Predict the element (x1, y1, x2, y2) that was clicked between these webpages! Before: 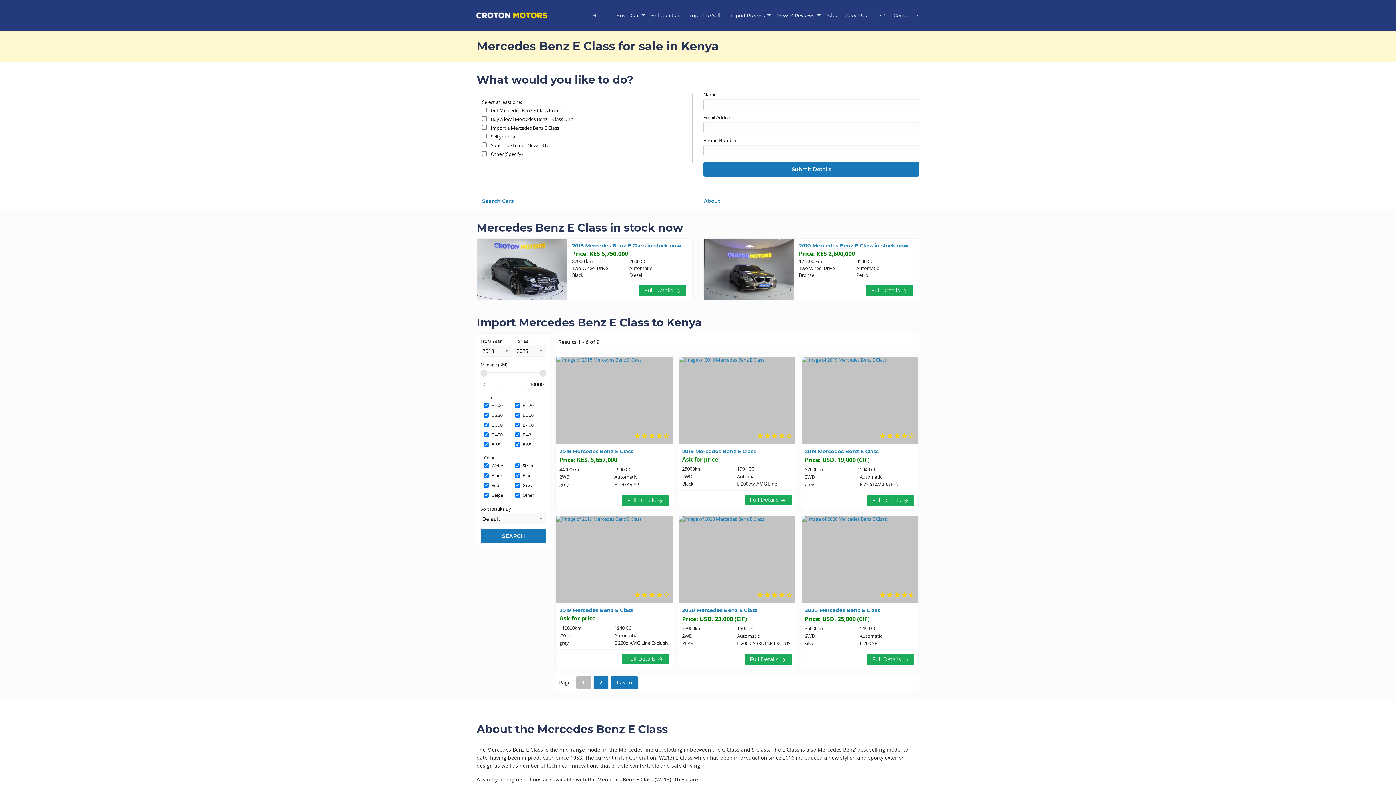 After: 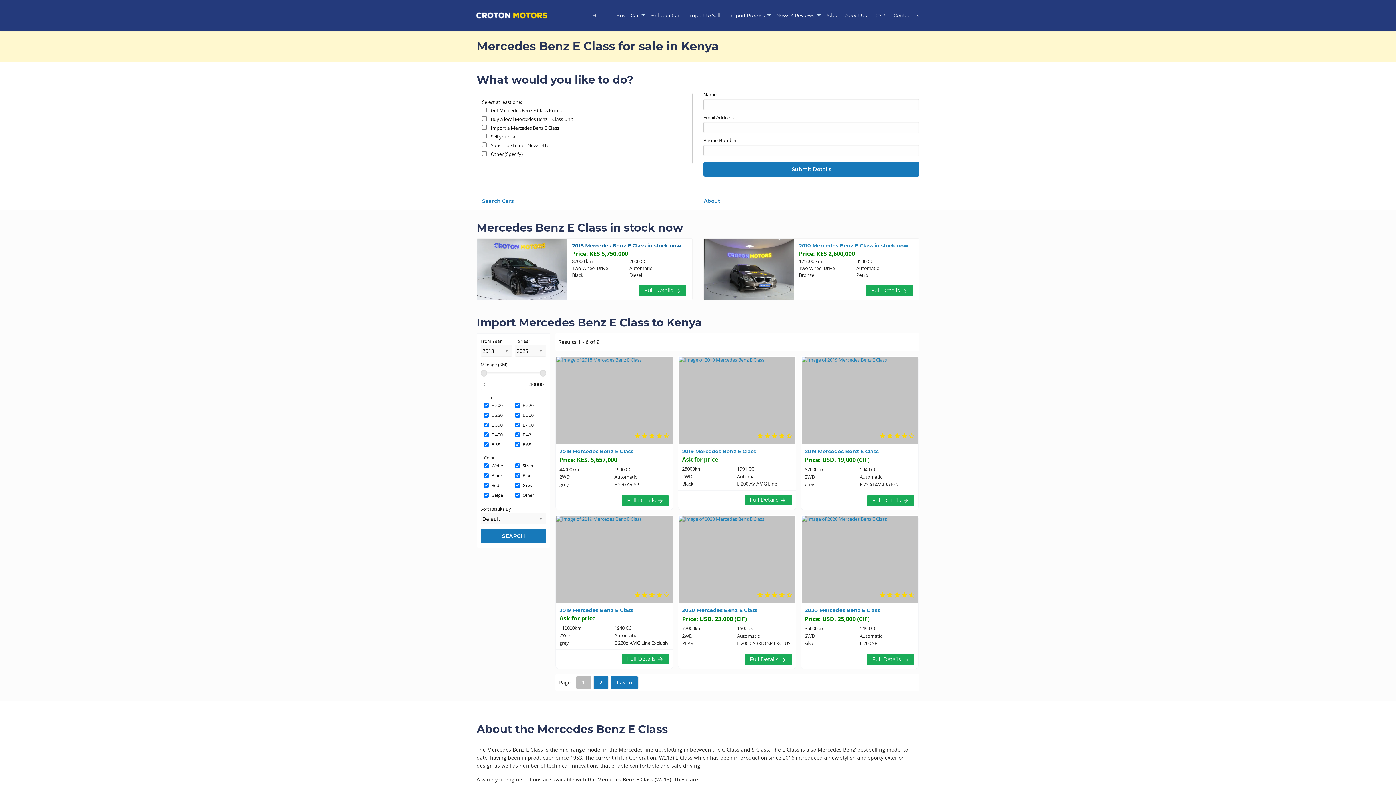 Action: bbox: (572, 242, 681, 249) label: 2018 Mercedes Benz E Class in stock now